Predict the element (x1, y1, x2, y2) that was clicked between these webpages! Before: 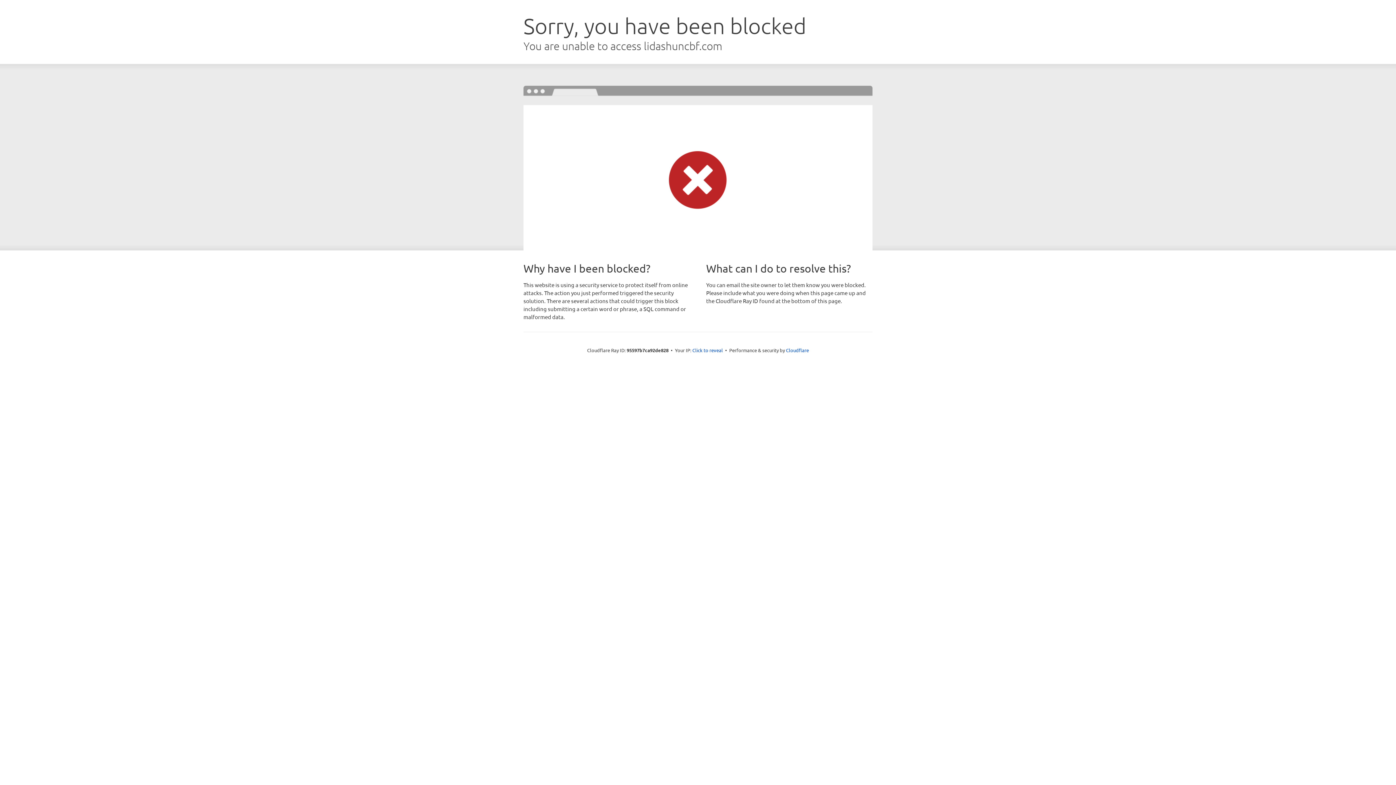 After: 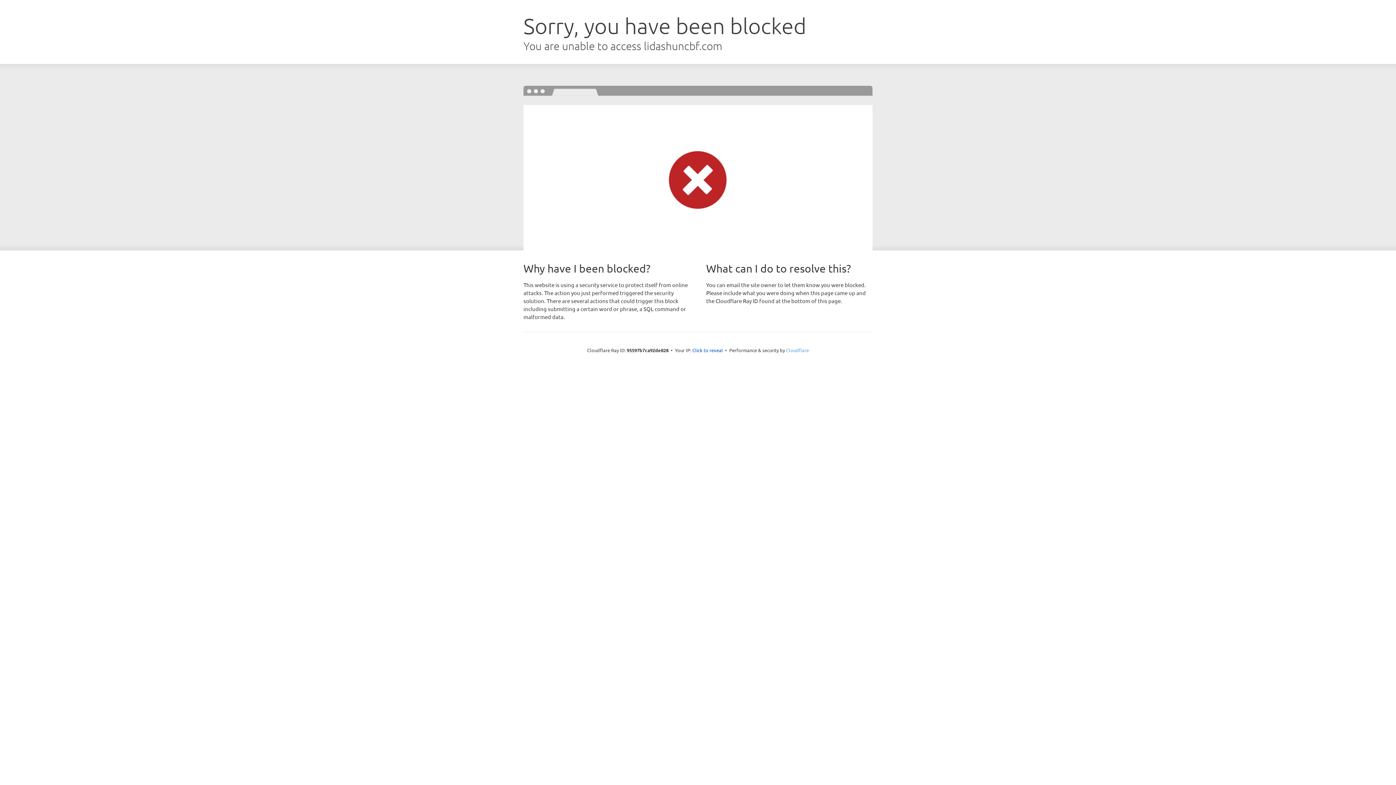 Action: bbox: (786, 347, 809, 353) label: Cloudflare